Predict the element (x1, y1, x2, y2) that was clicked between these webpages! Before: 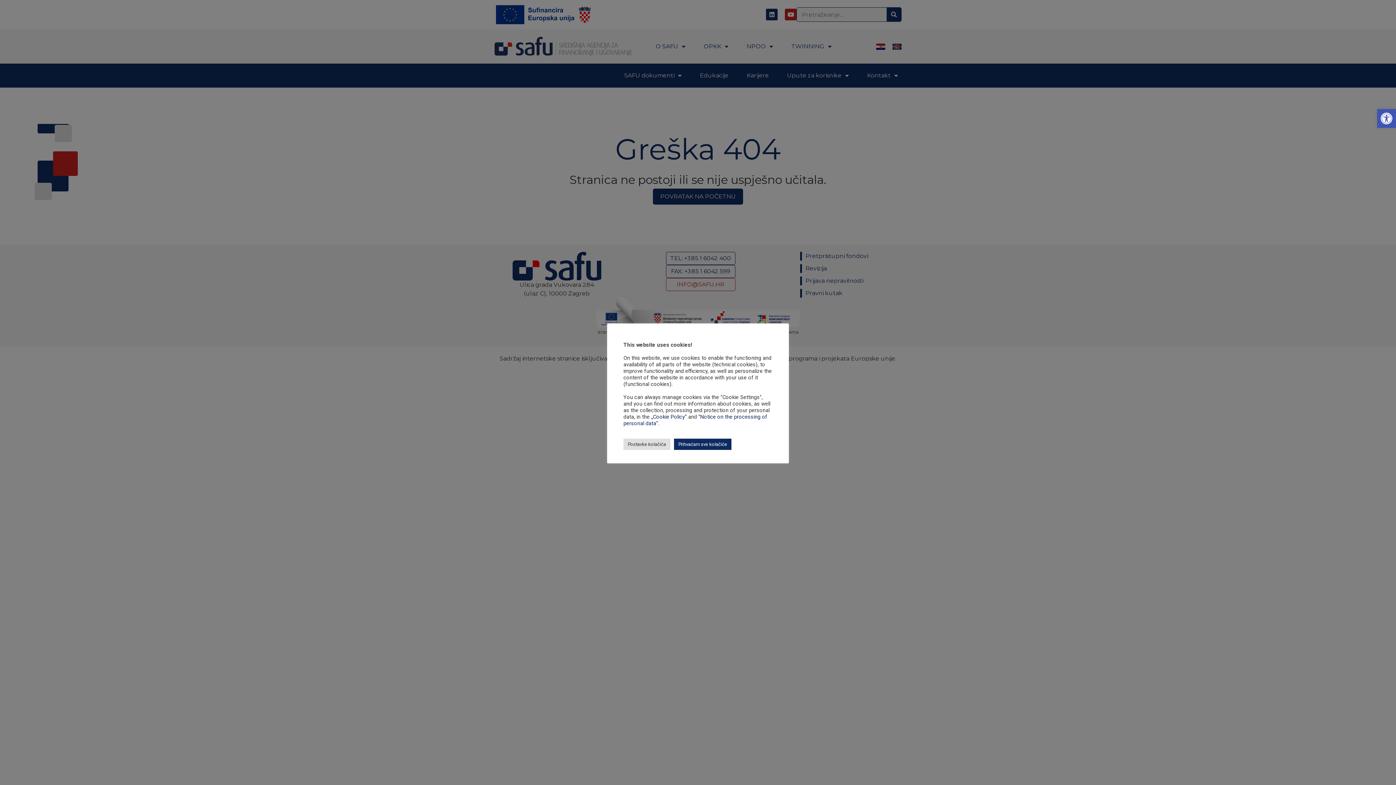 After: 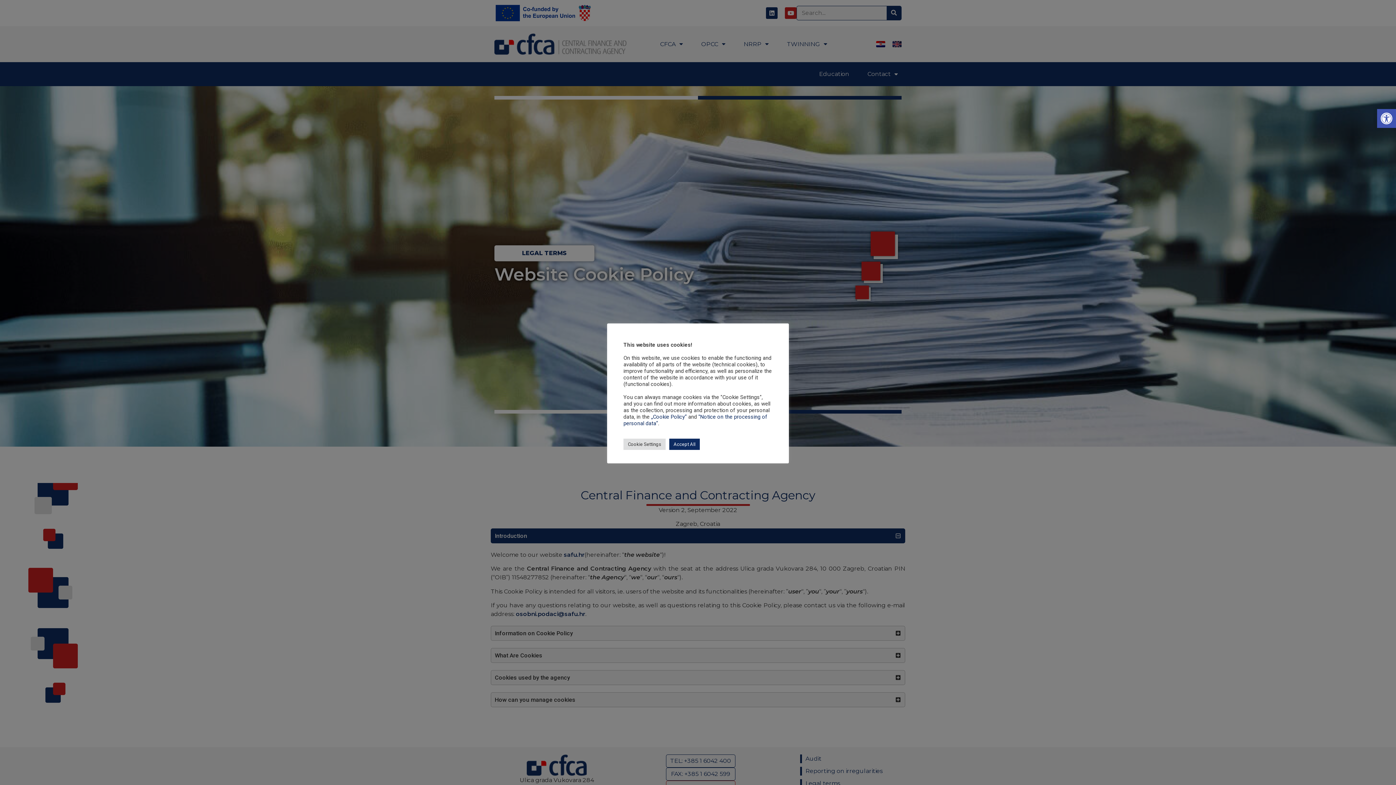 Action: bbox: (651, 413, 686, 420) label: „Cookie Policy“